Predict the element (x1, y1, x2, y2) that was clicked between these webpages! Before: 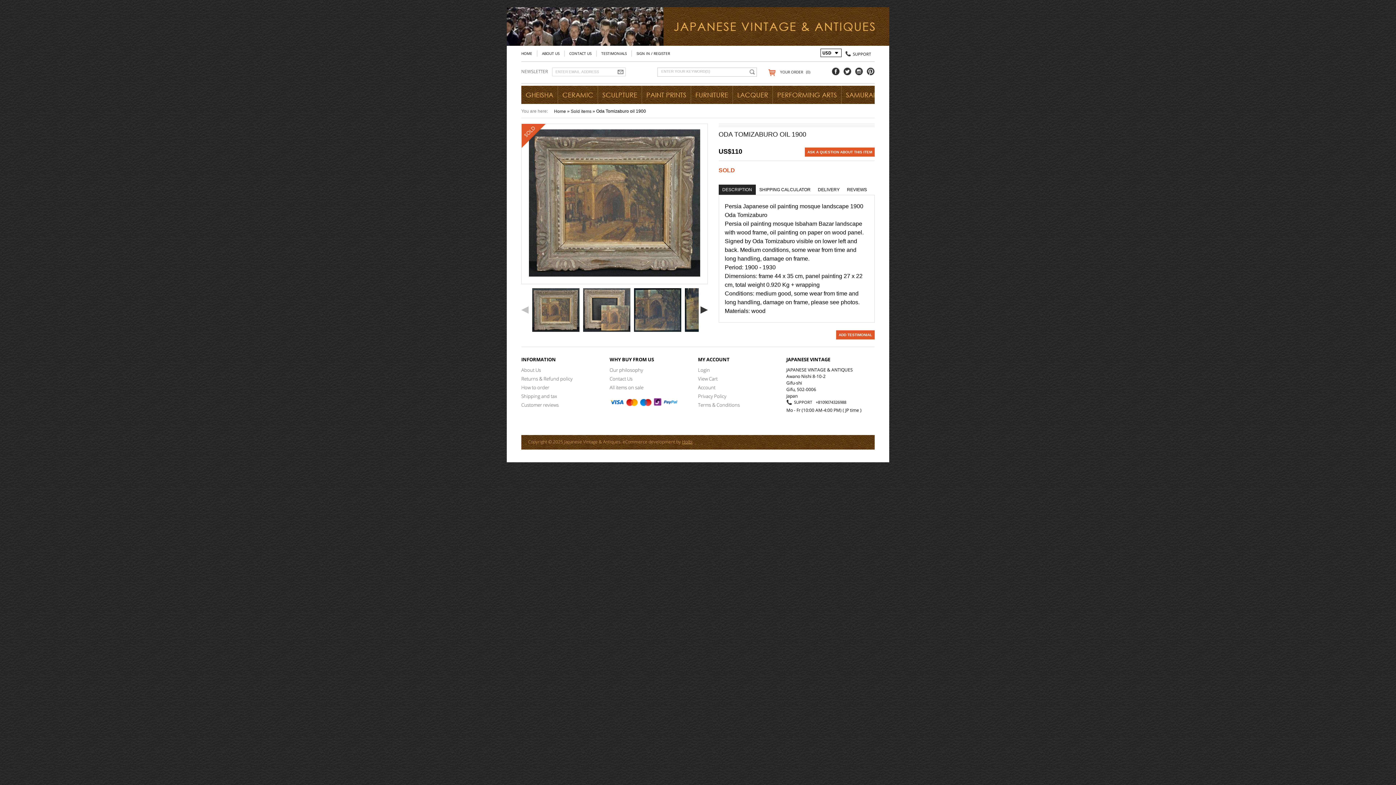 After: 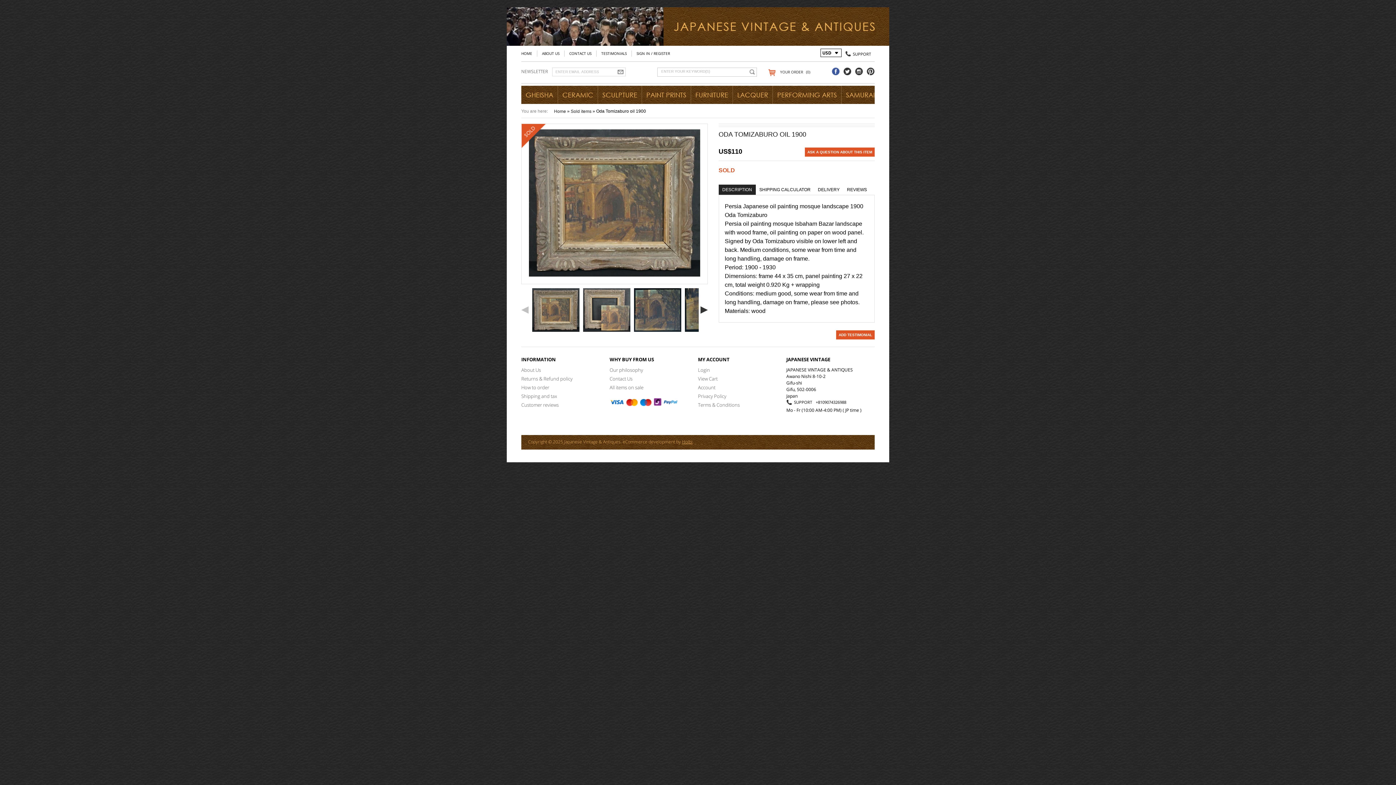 Action: bbox: (832, 67, 840, 75)